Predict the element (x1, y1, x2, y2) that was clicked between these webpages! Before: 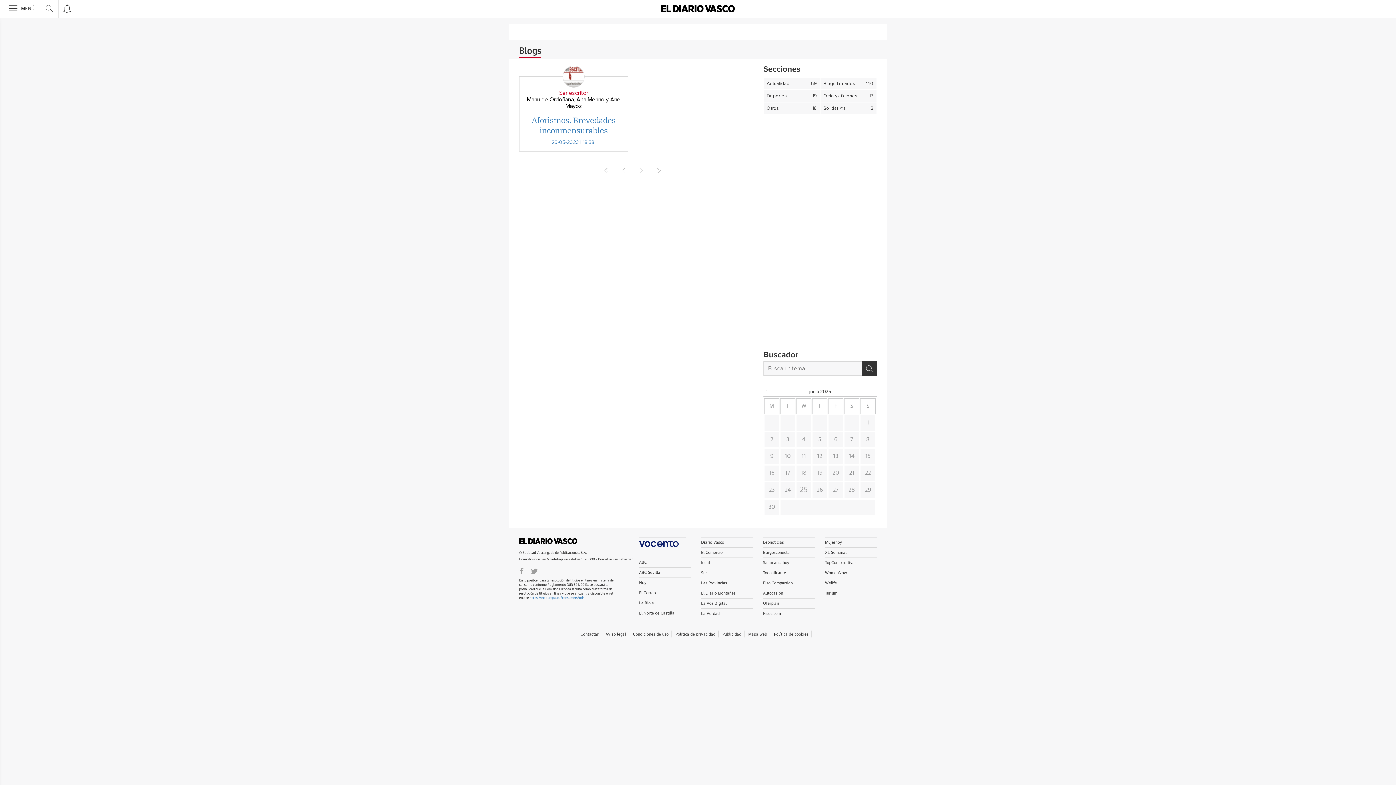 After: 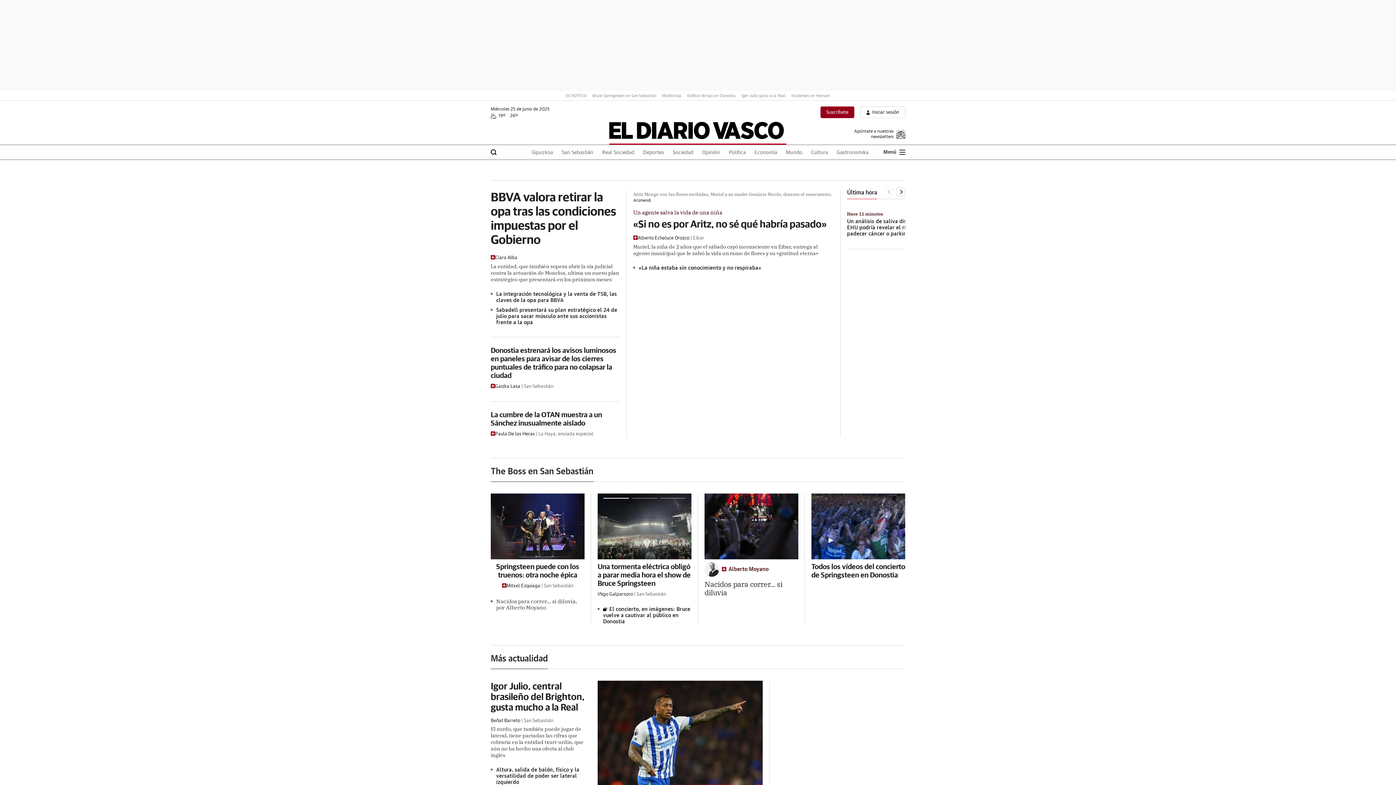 Action: label: DIARIOVASCO.COM bbox: (519, 537, 577, 545)